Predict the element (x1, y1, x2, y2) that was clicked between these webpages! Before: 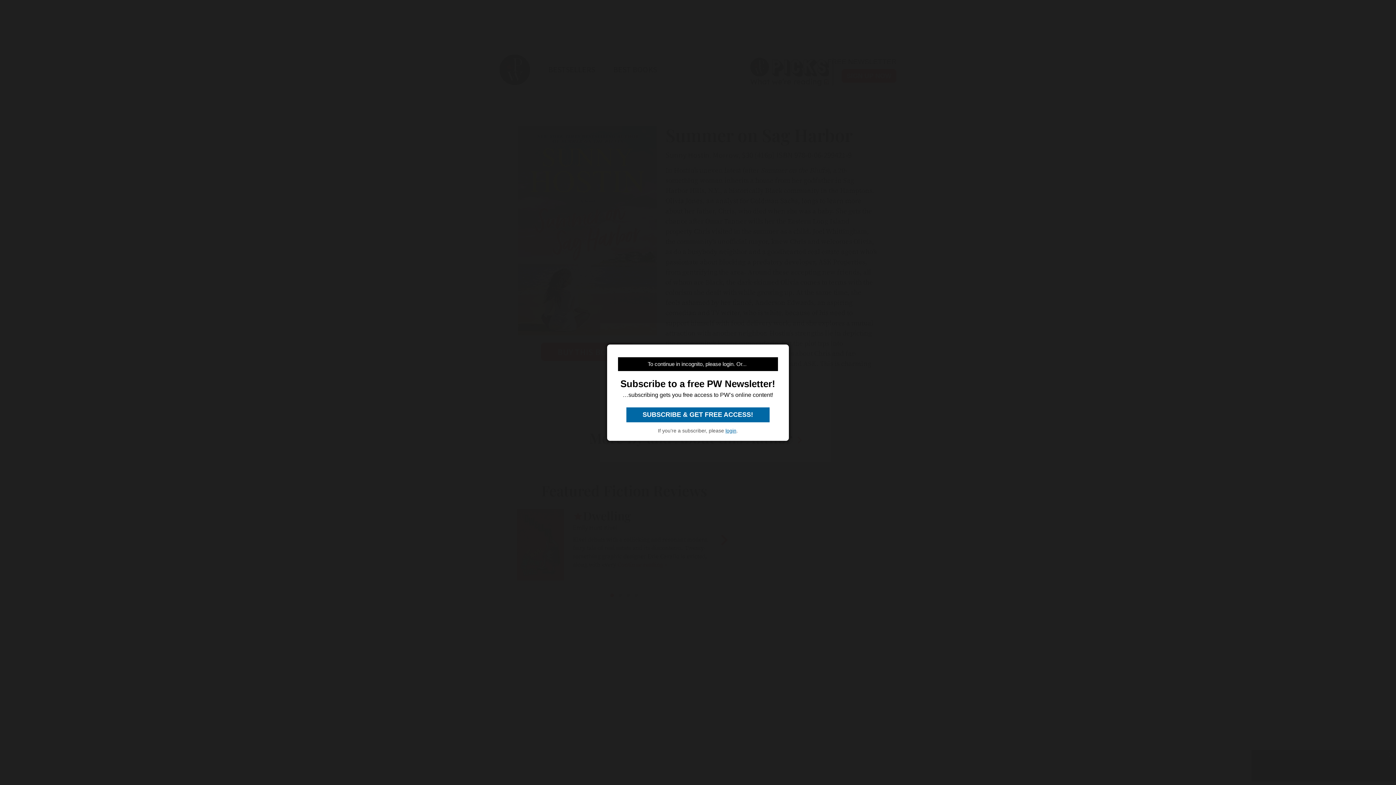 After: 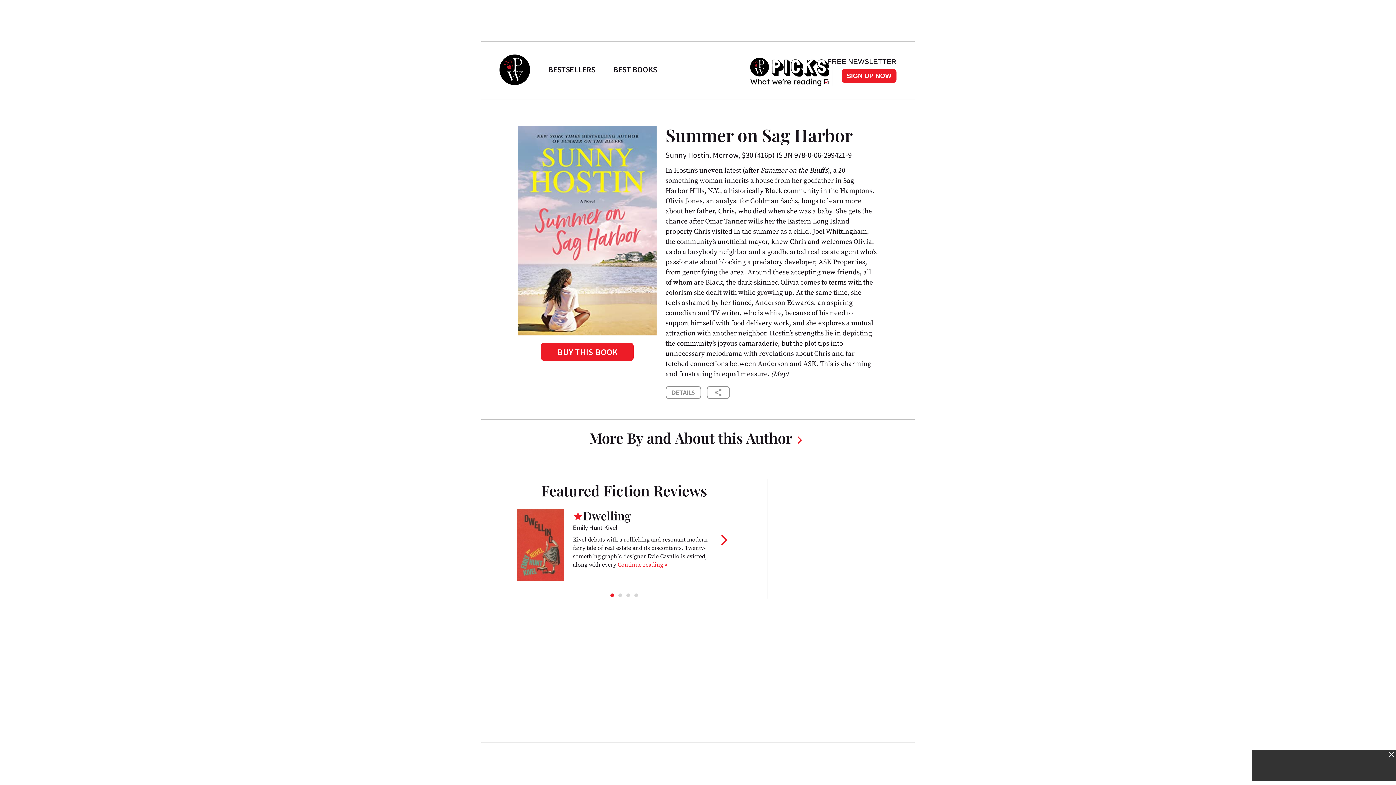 Action: bbox: (725, 427, 736, 433) label: login